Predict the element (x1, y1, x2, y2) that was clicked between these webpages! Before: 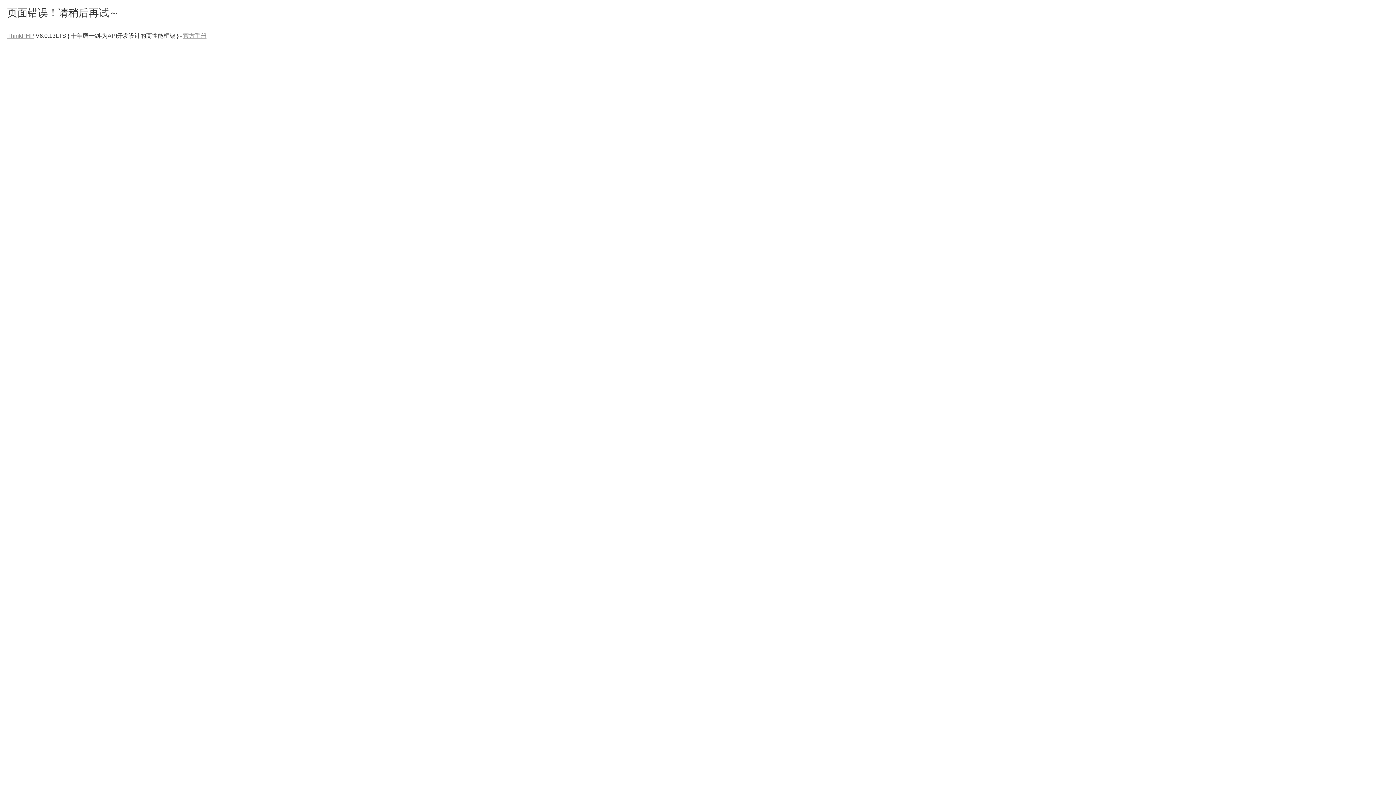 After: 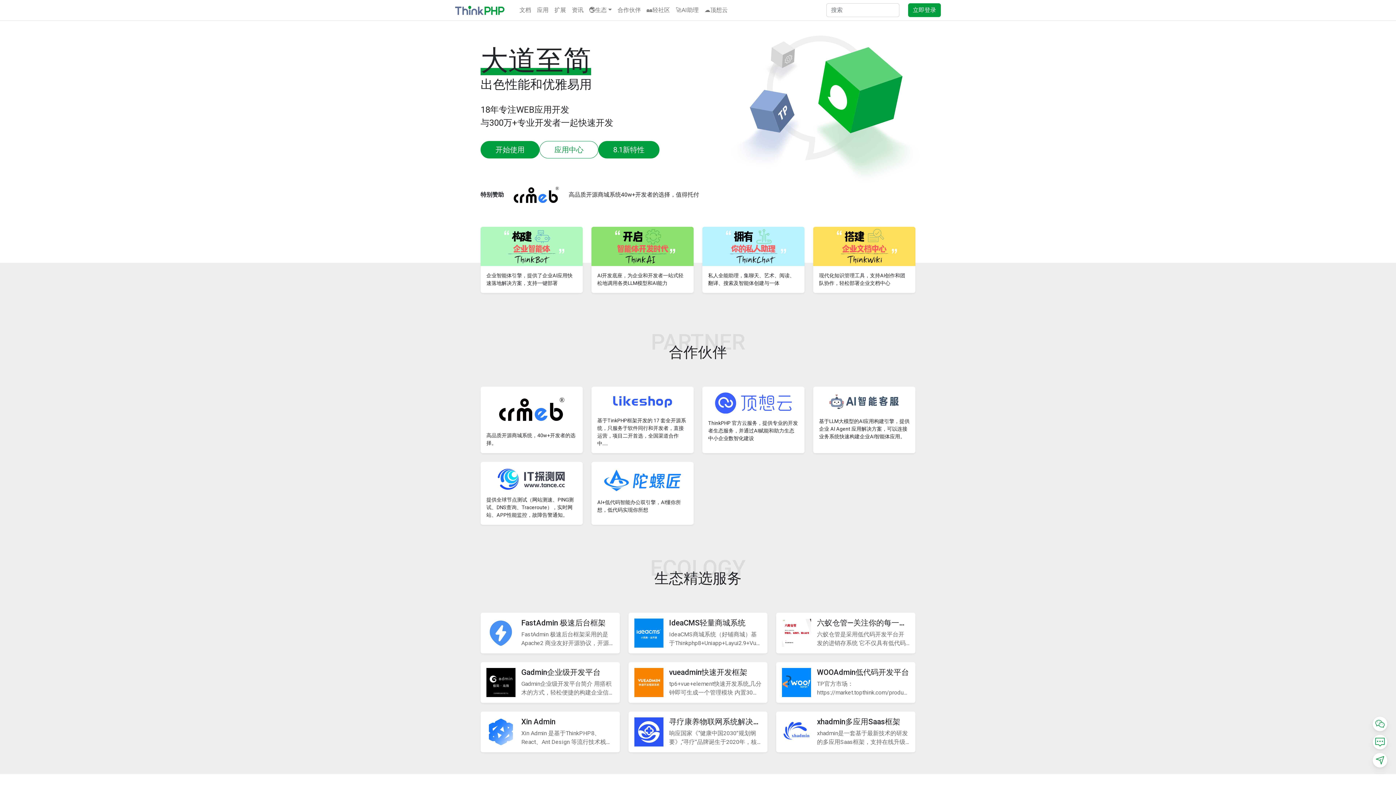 Action: label: ThinkPHP bbox: (7, 32, 34, 38)